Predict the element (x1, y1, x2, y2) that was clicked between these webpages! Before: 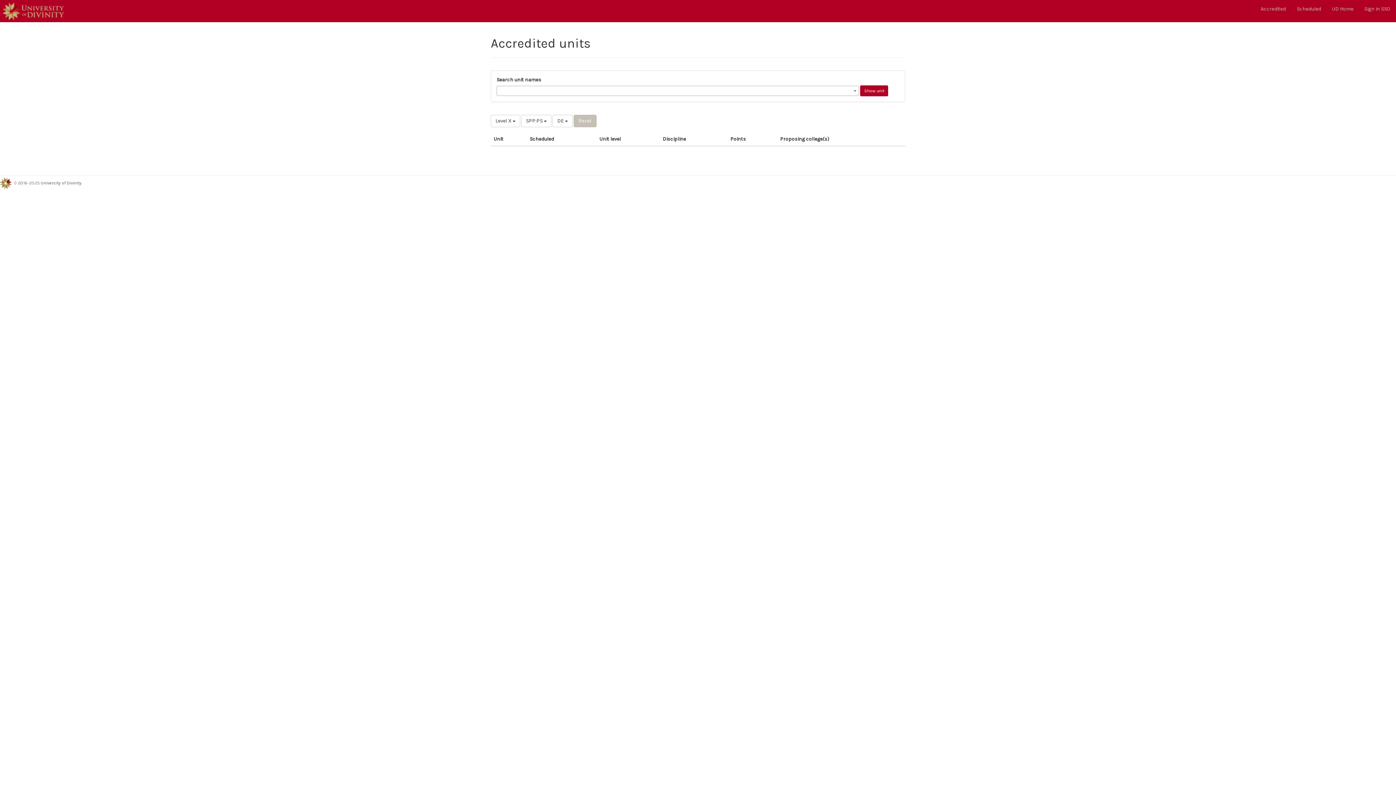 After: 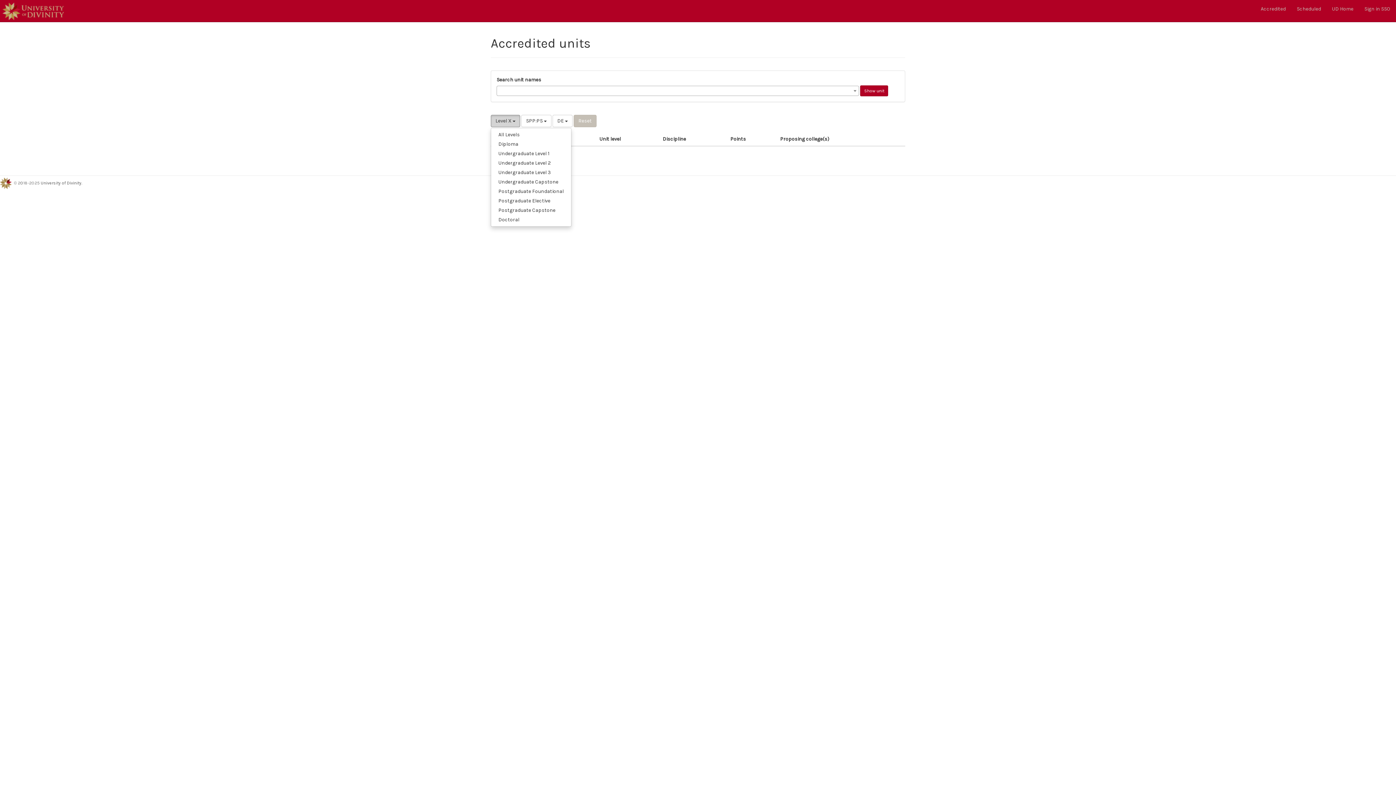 Action: bbox: (490, 114, 520, 127) label: Level X 